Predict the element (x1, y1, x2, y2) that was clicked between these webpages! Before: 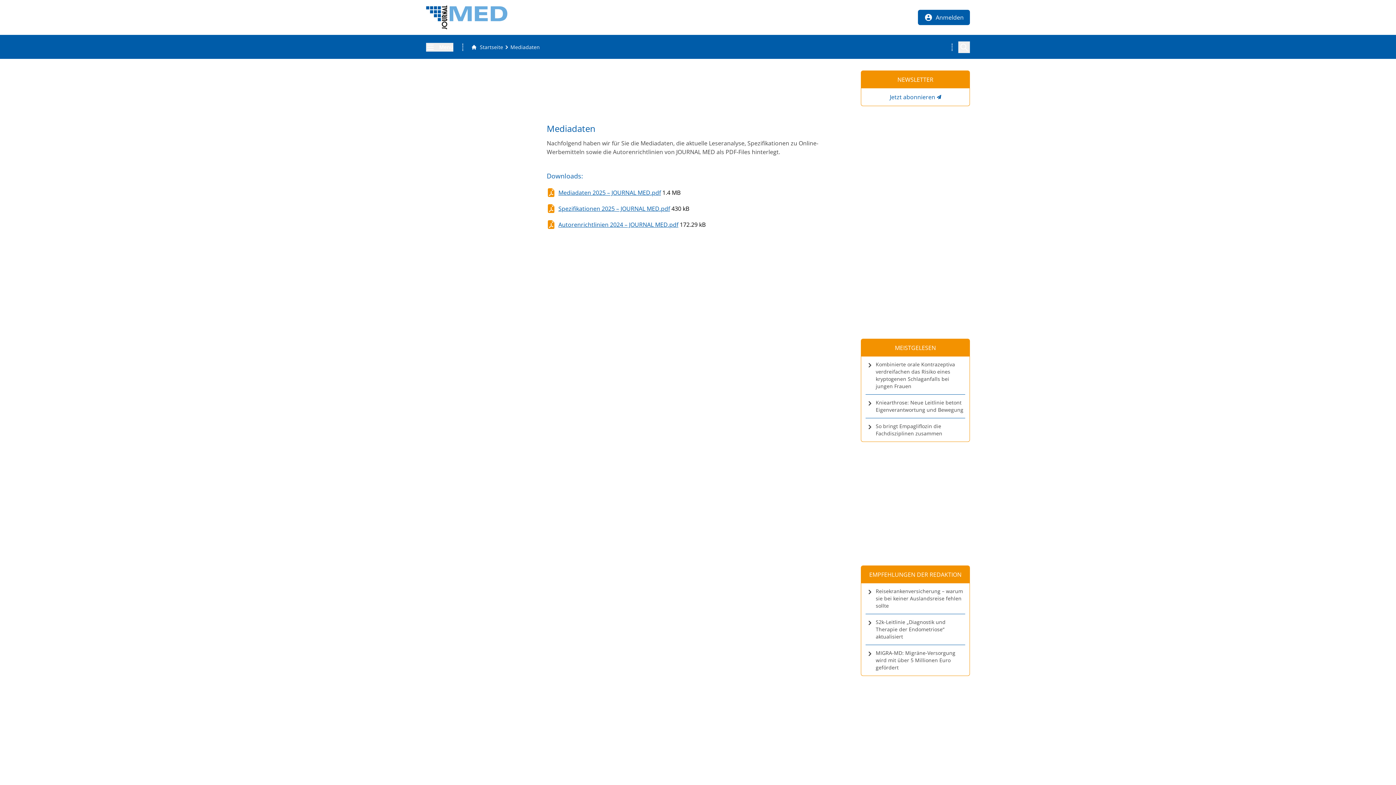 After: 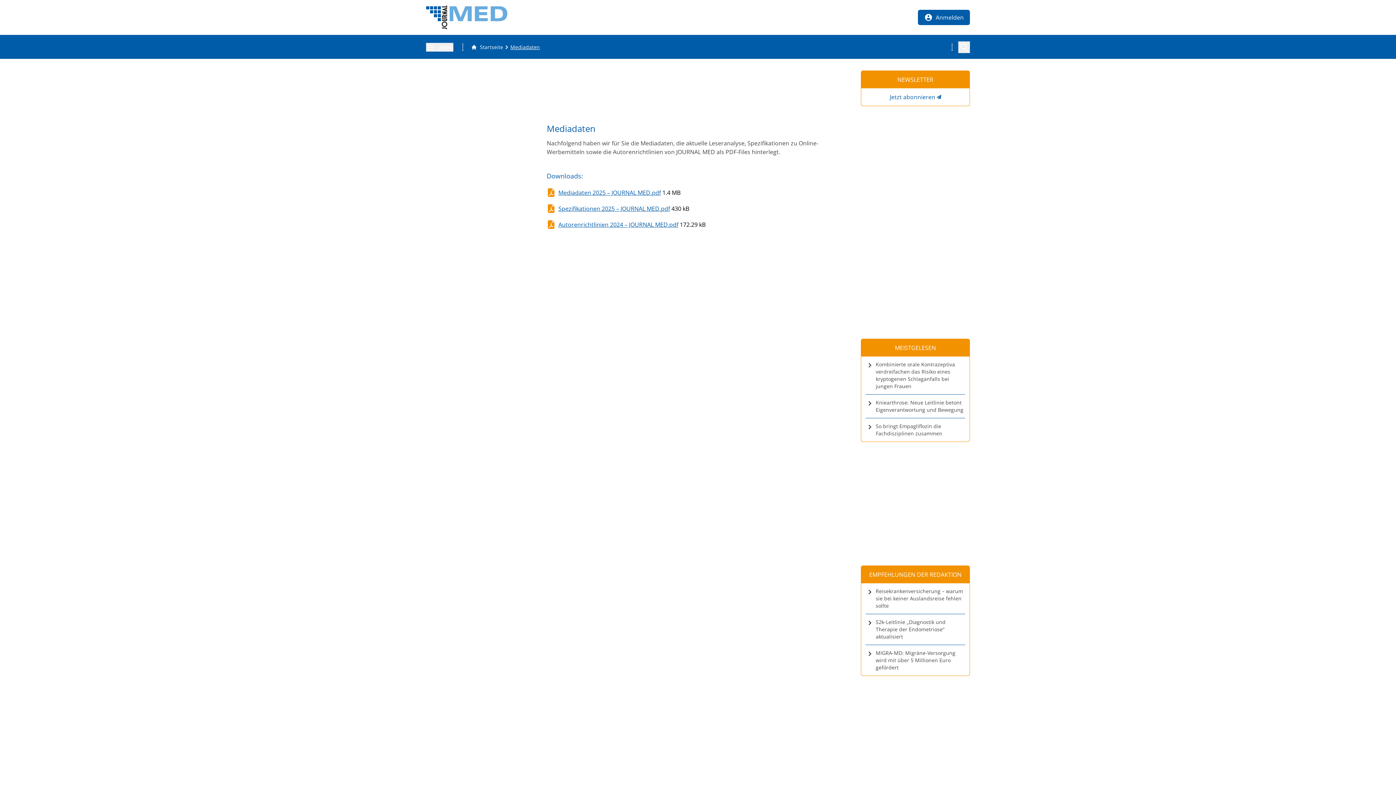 Action: label: Mediadaten bbox: (510, 43, 540, 50)